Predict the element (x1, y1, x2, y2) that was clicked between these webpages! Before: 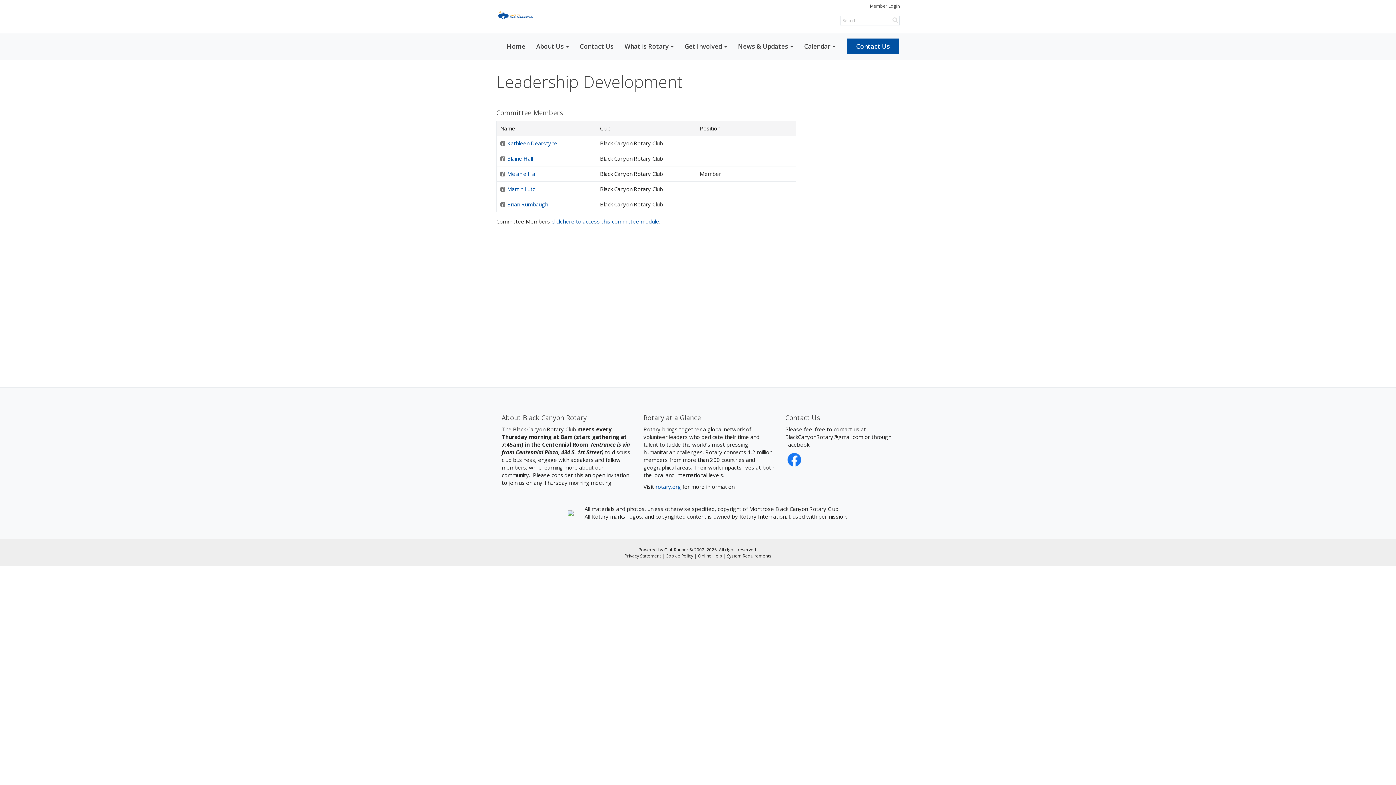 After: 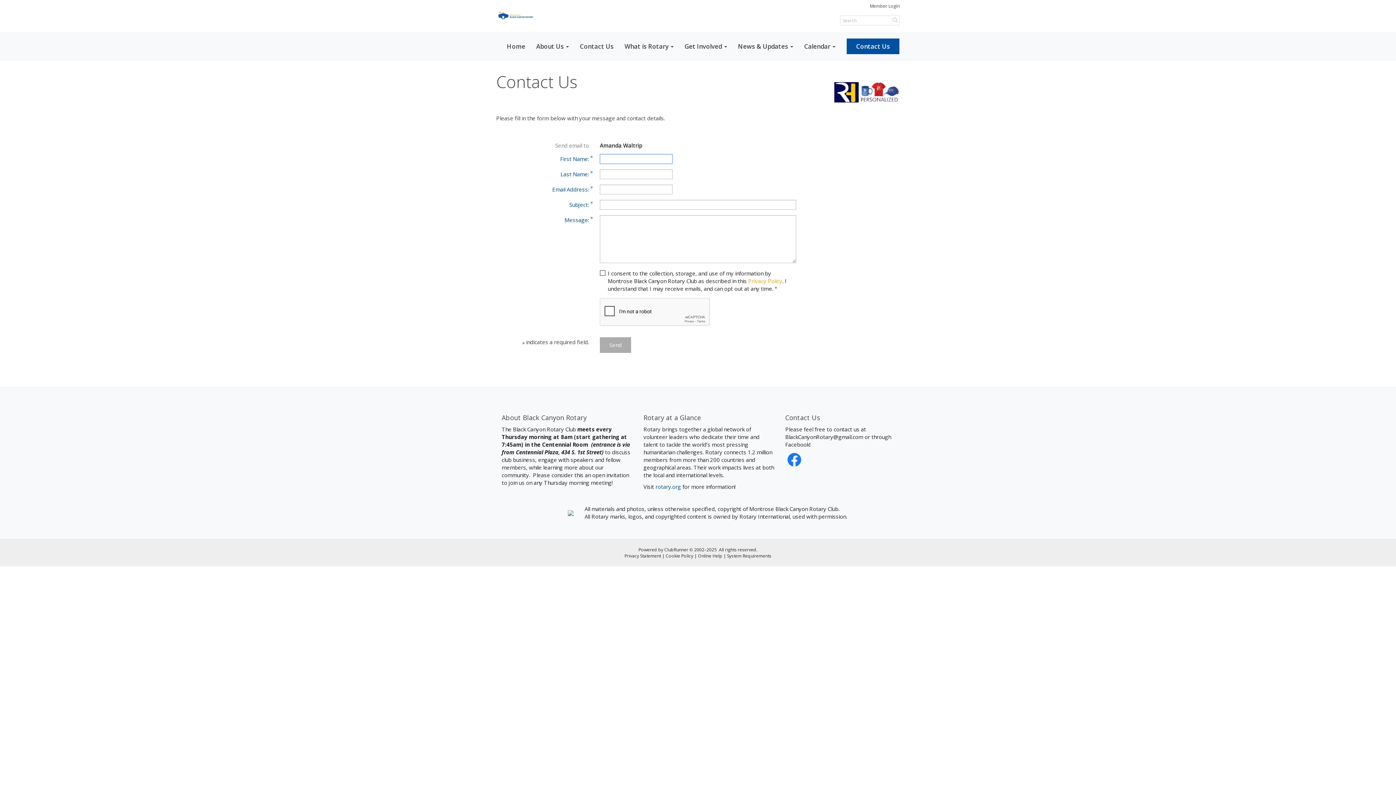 Action: bbox: (846, 38, 899, 54) label: Contact Us